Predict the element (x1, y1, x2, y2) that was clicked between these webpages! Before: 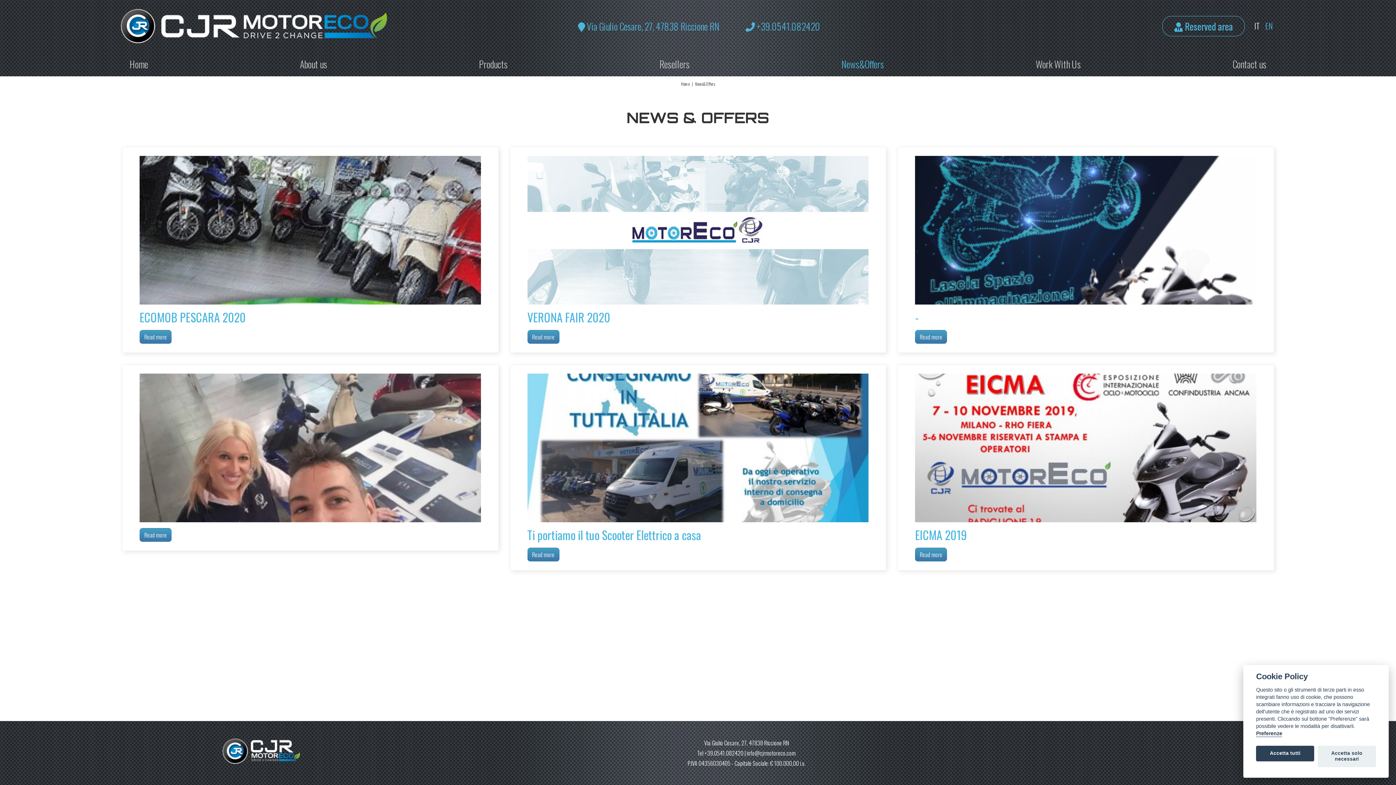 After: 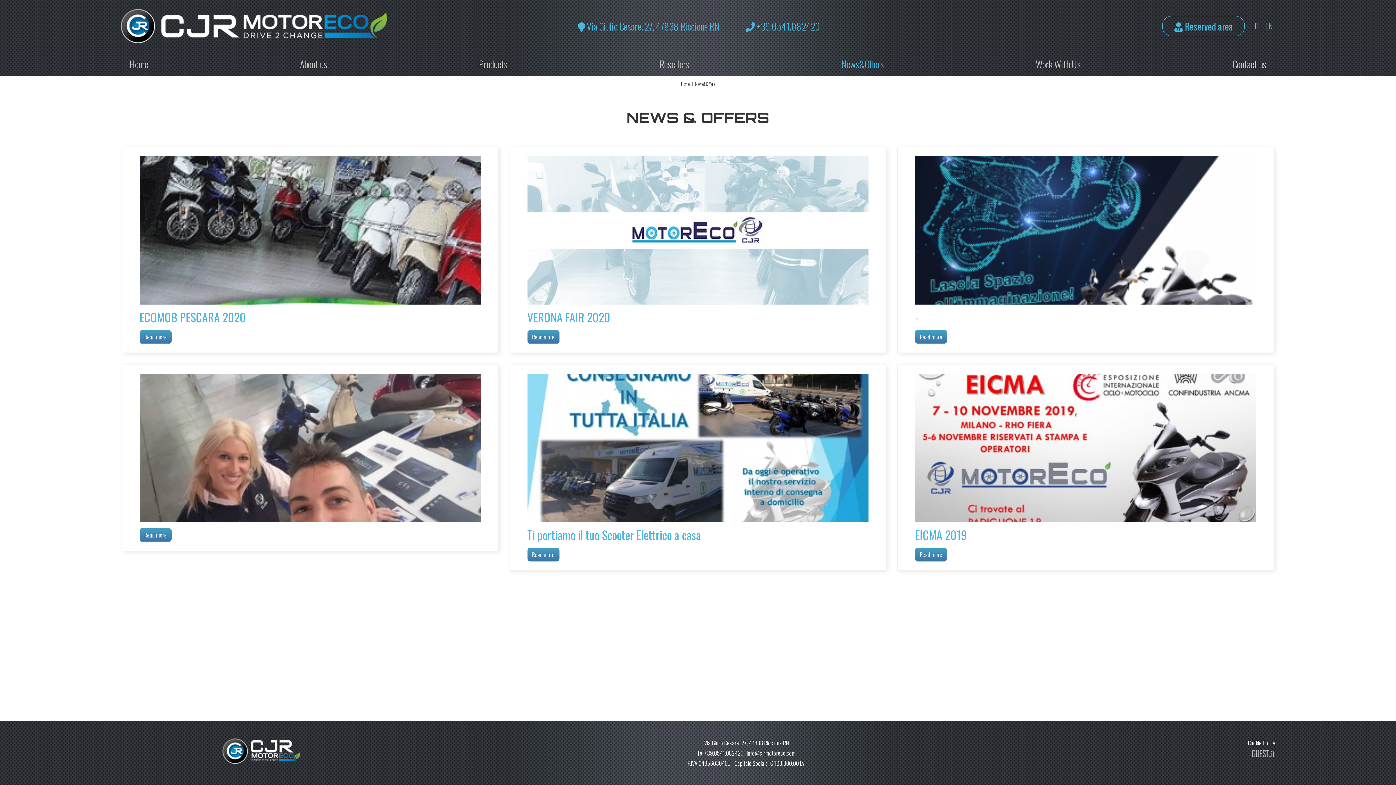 Action: bbox: (1318, 746, 1376, 767) label: Accetta solo necessari